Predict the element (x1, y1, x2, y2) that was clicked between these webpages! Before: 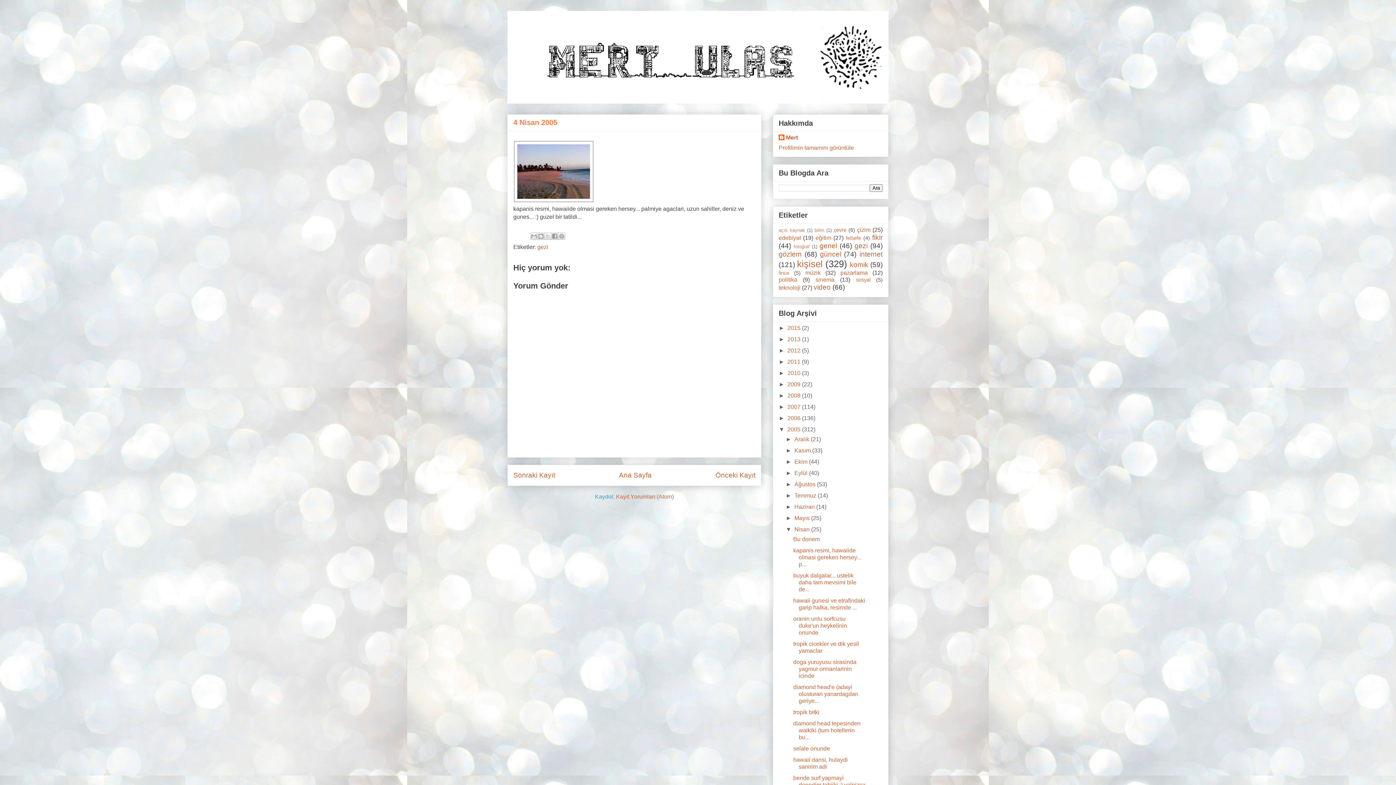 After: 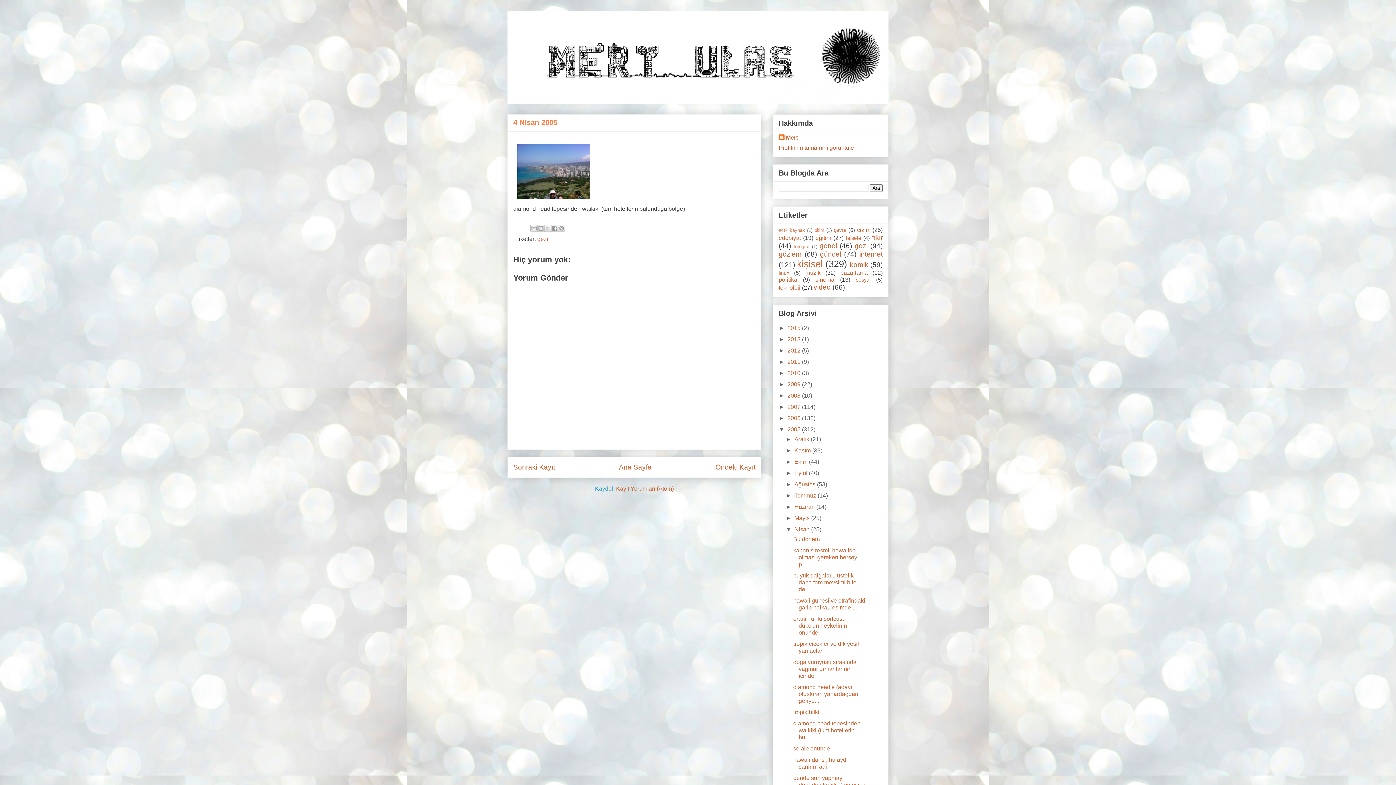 Action: bbox: (793, 720, 860, 740) label: diamond head tepesinden waikiki (tum hotellerin bu...